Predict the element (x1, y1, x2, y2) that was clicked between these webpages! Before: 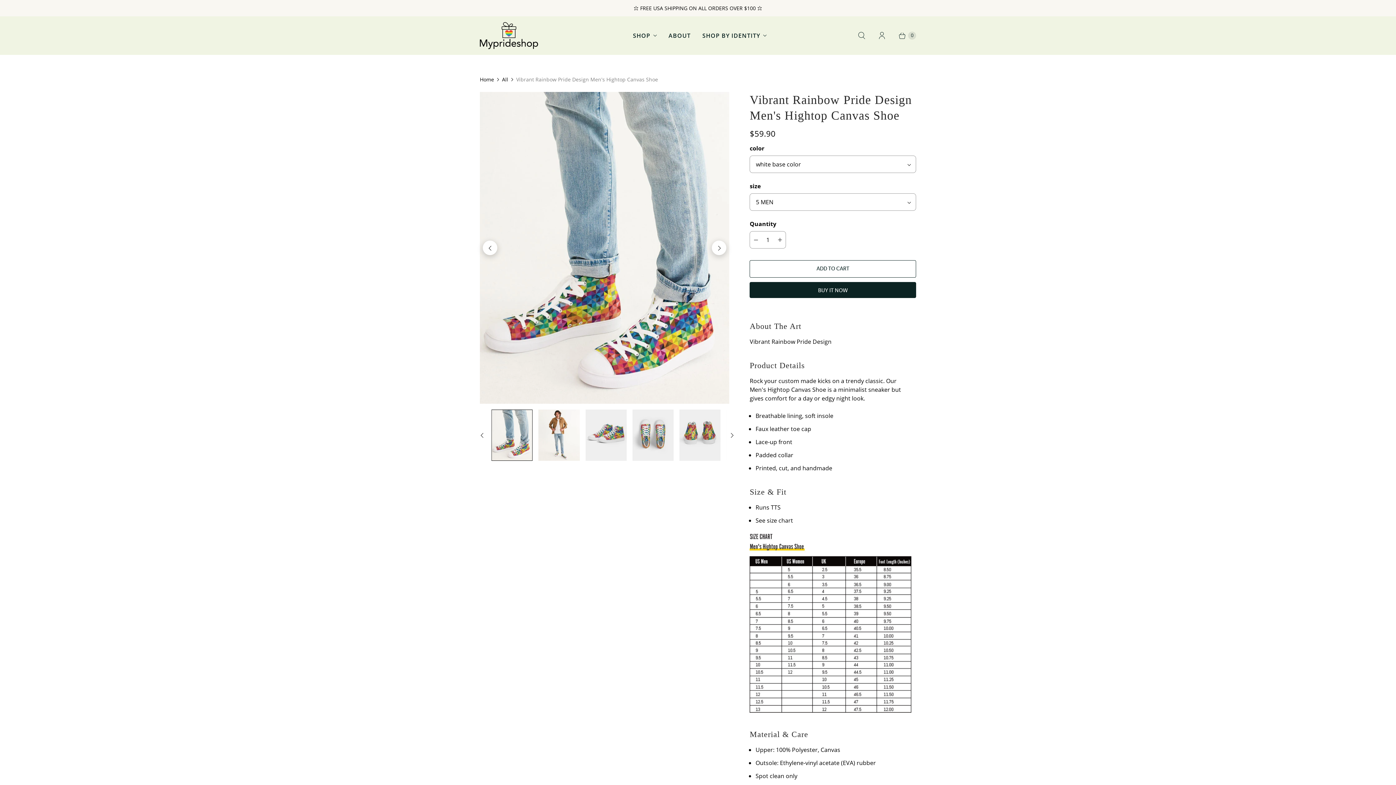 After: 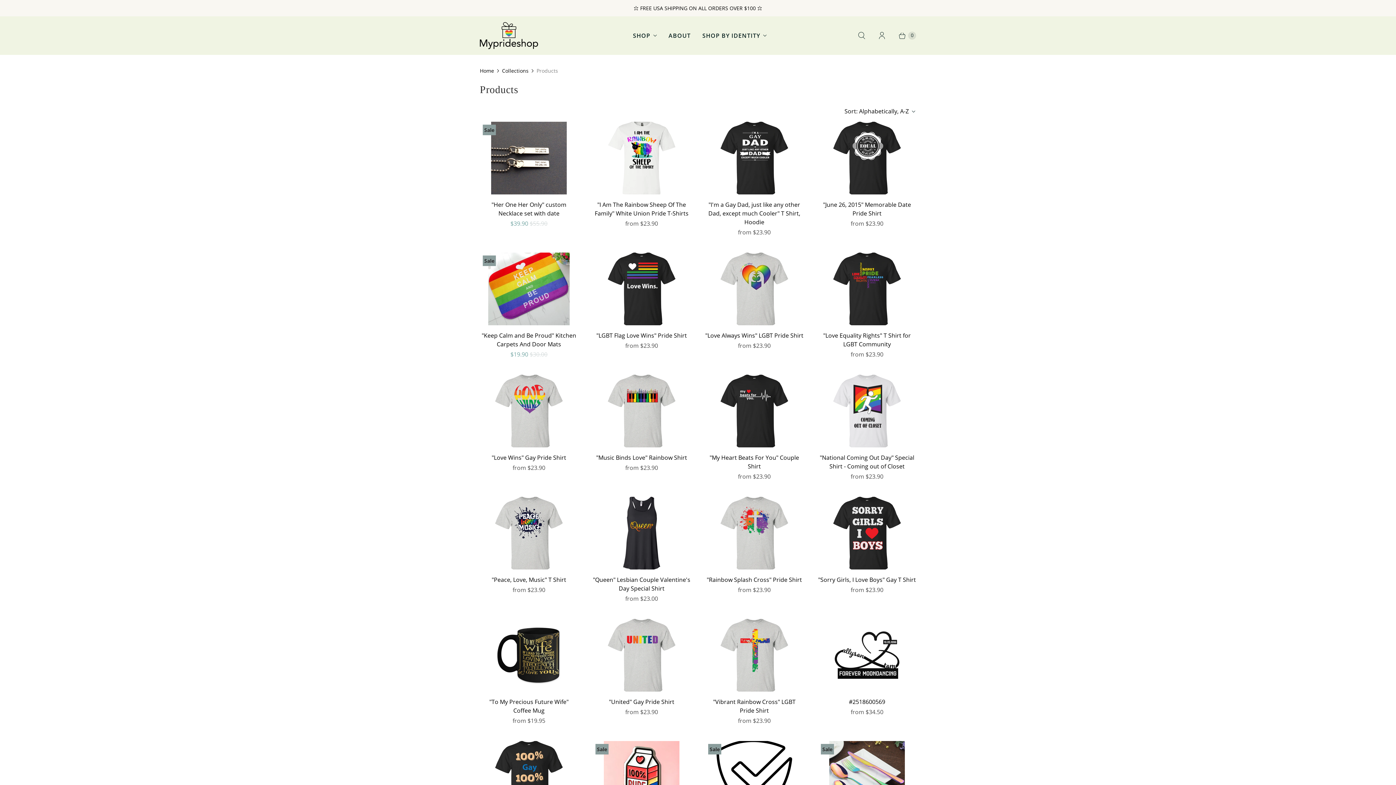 Action: bbox: (502, 75, 508, 83) label: All